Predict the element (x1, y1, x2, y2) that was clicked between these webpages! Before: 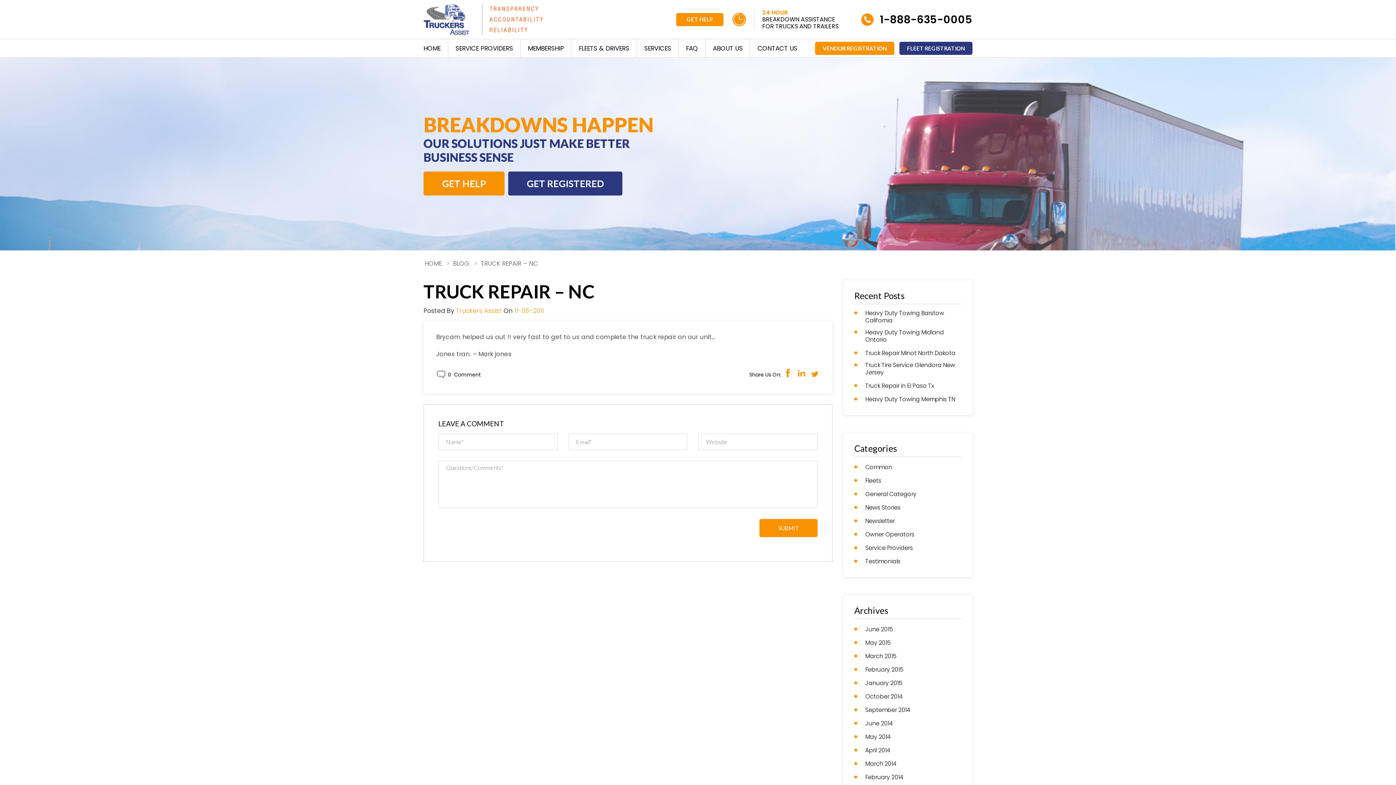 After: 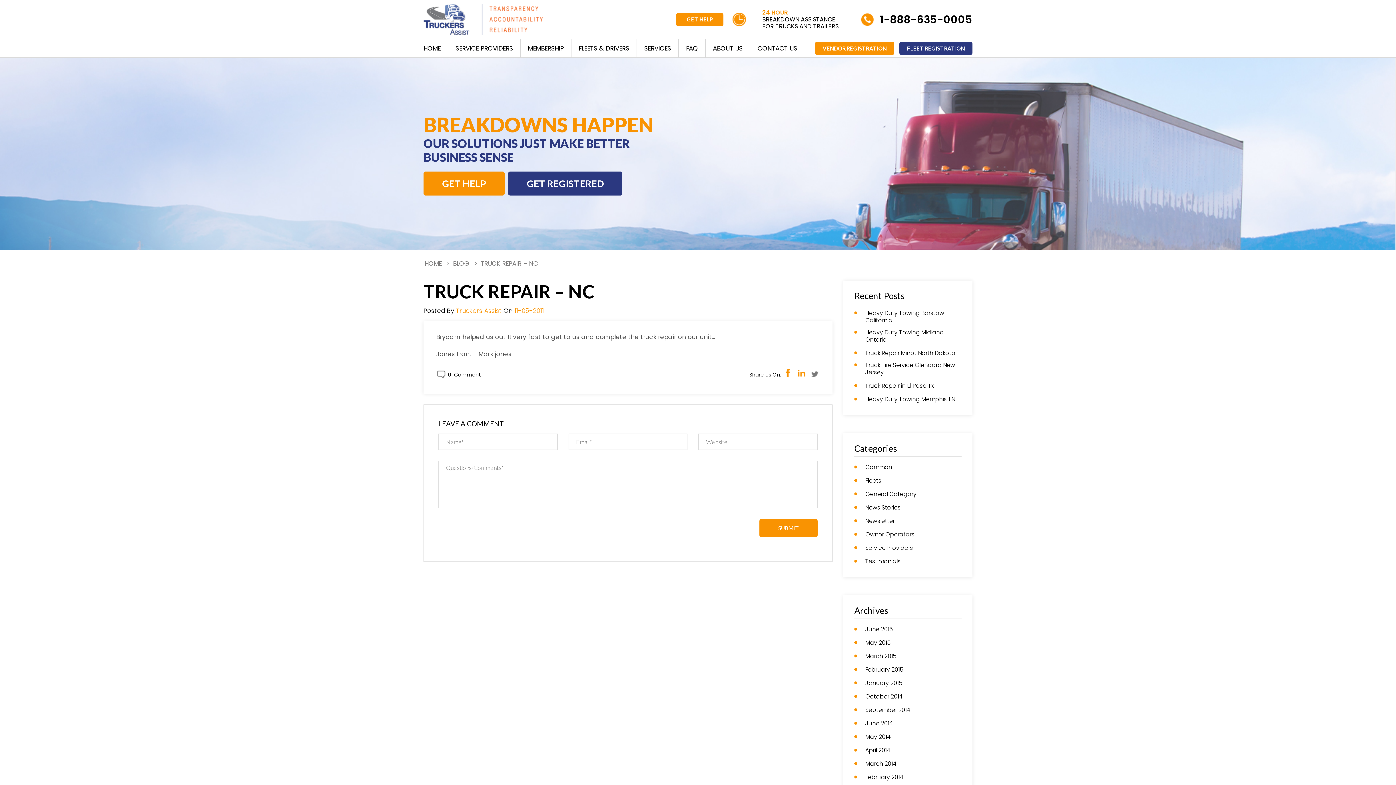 Action: label: Twitter bbox: (808, 366, 821, 380)